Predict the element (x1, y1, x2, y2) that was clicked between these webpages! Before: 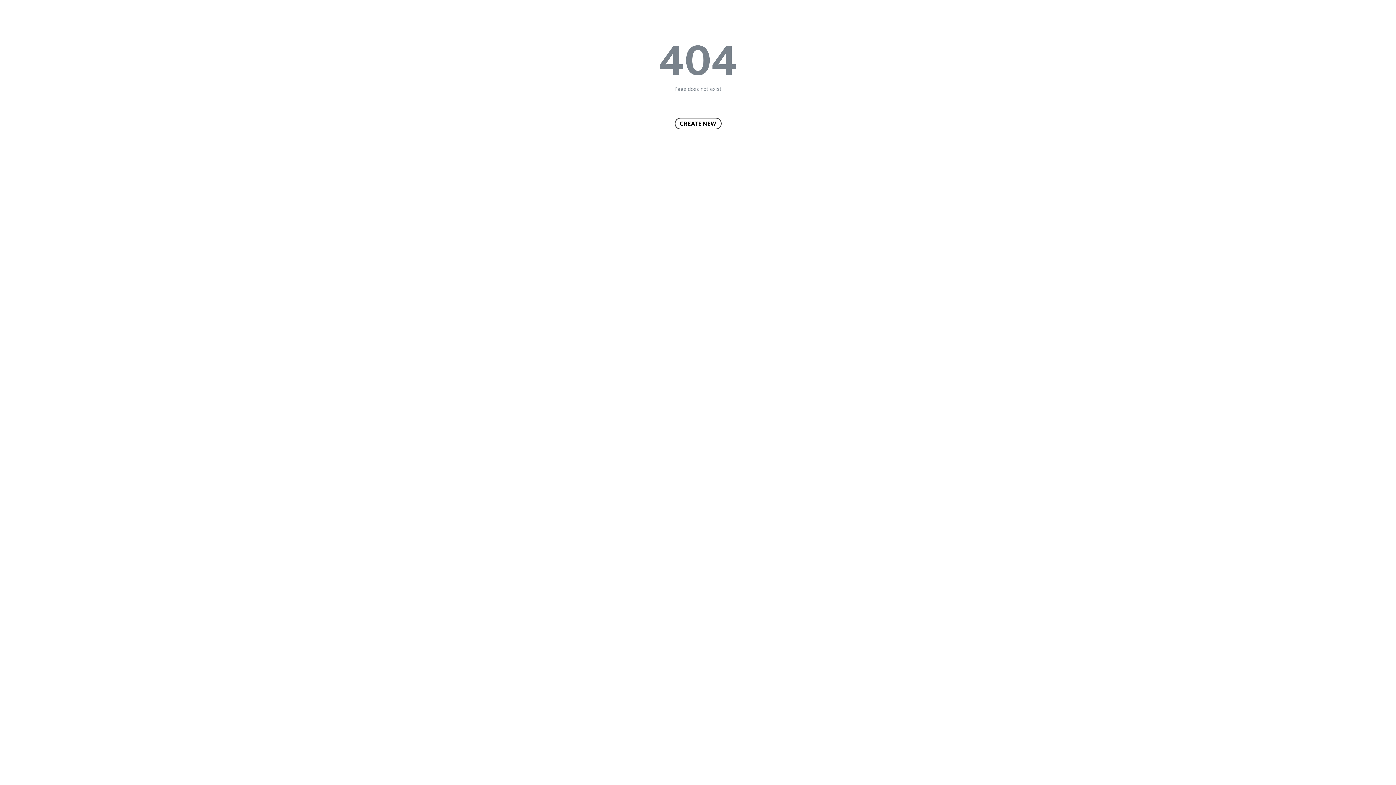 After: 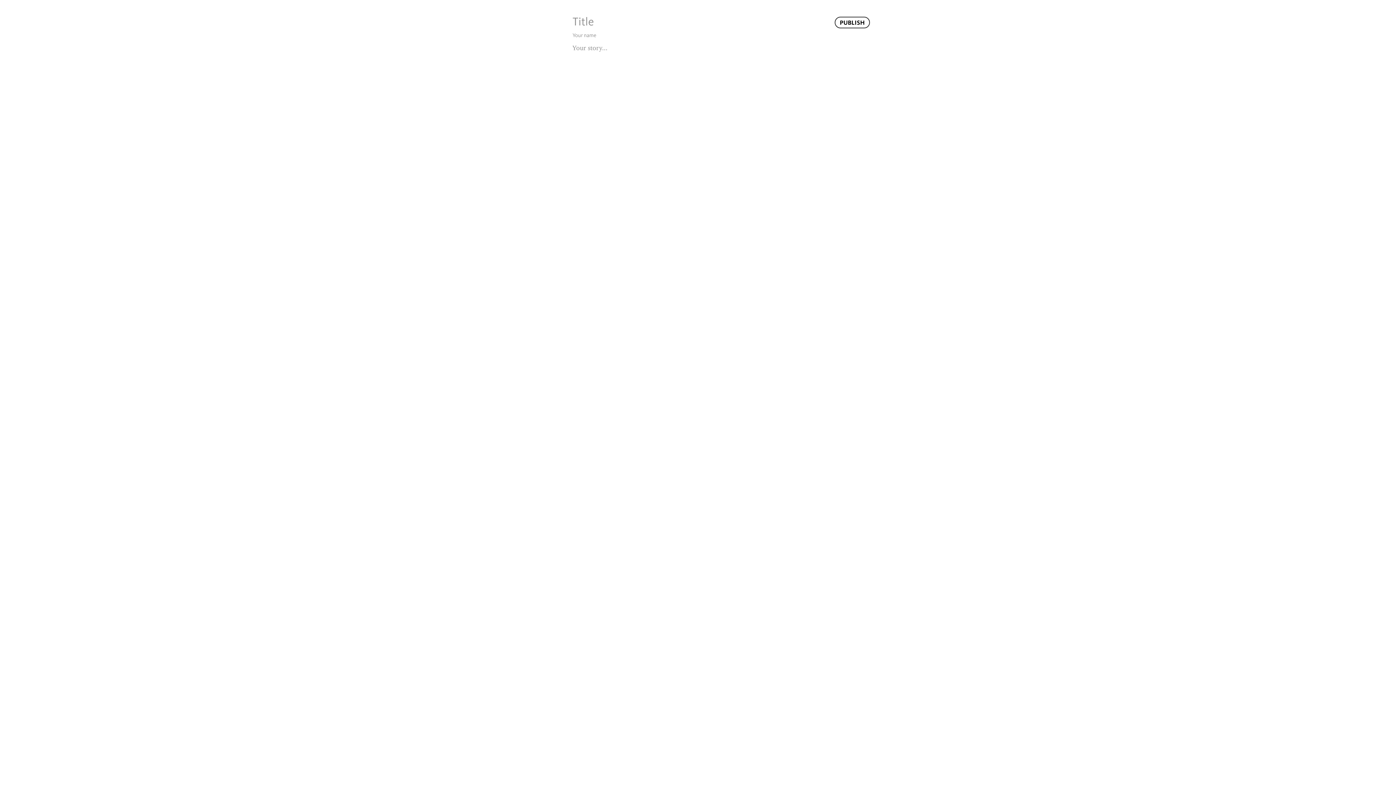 Action: bbox: (674, 117, 721, 129) label: CREATE NEW